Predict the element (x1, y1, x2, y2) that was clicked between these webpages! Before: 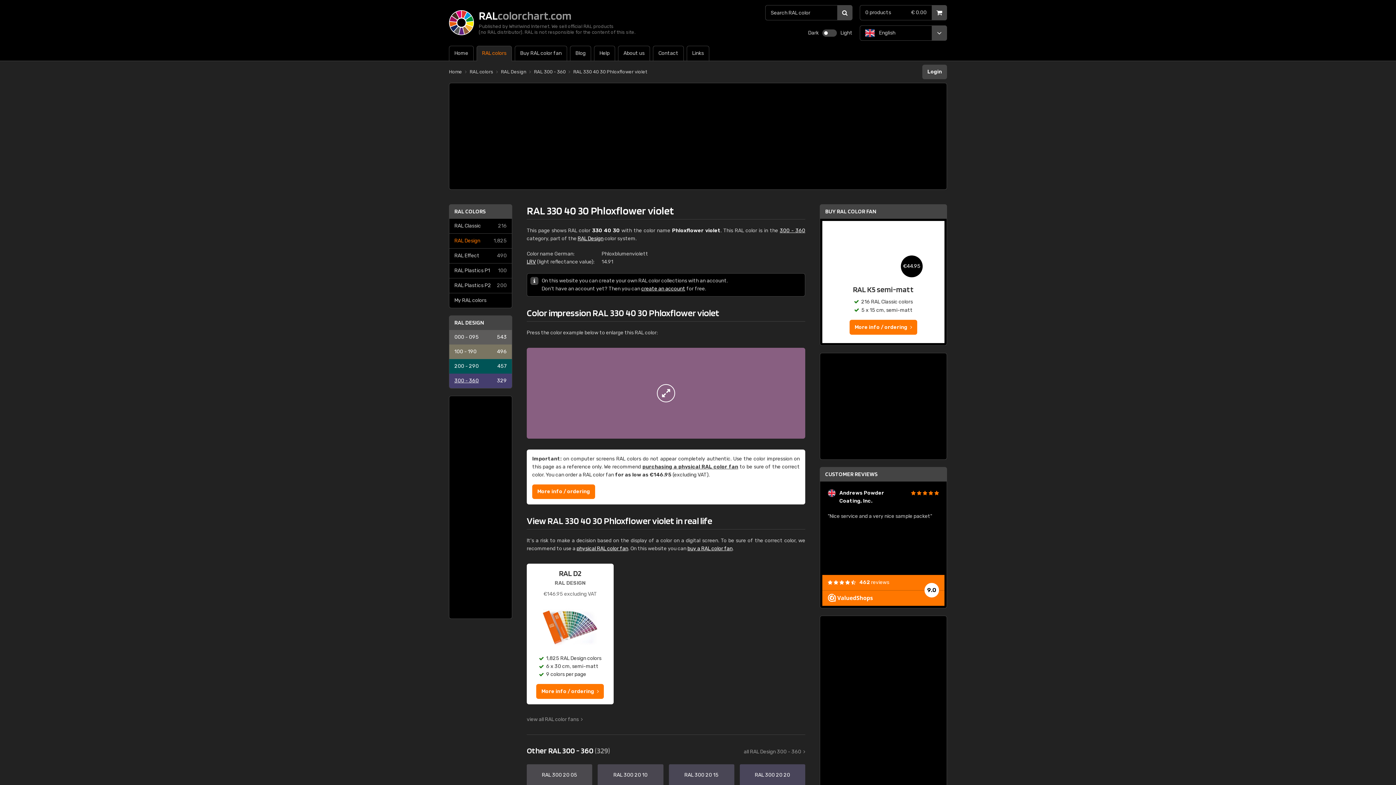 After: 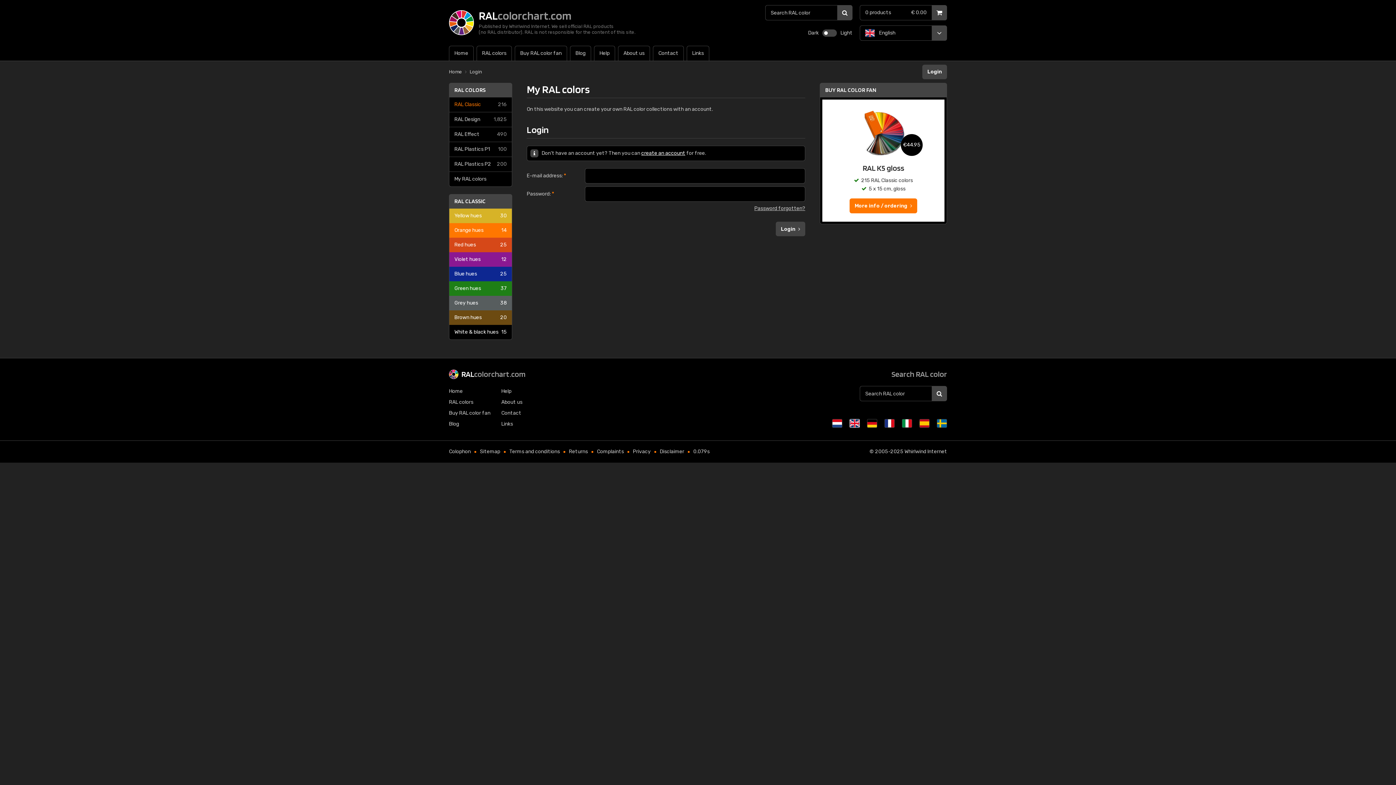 Action: bbox: (922, 64, 947, 79) label: Login